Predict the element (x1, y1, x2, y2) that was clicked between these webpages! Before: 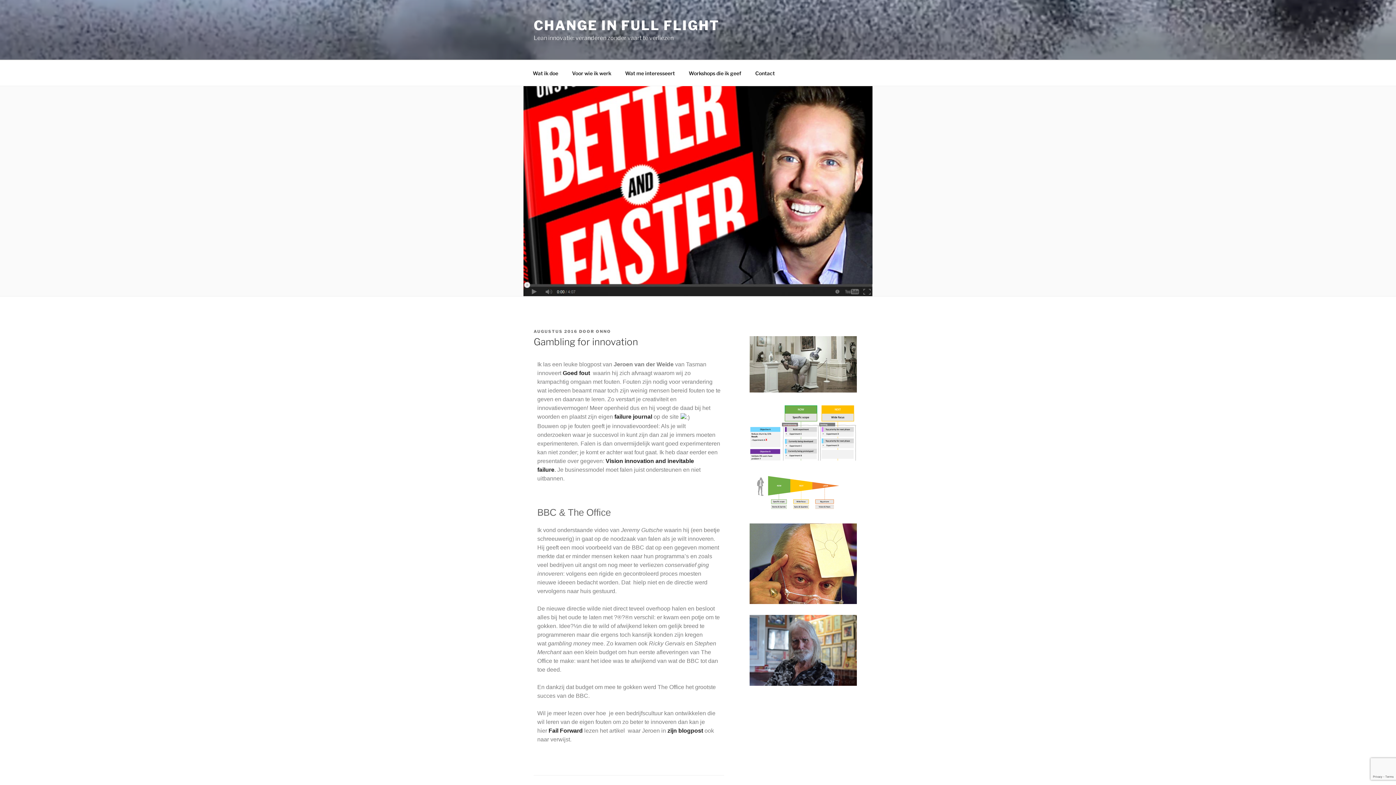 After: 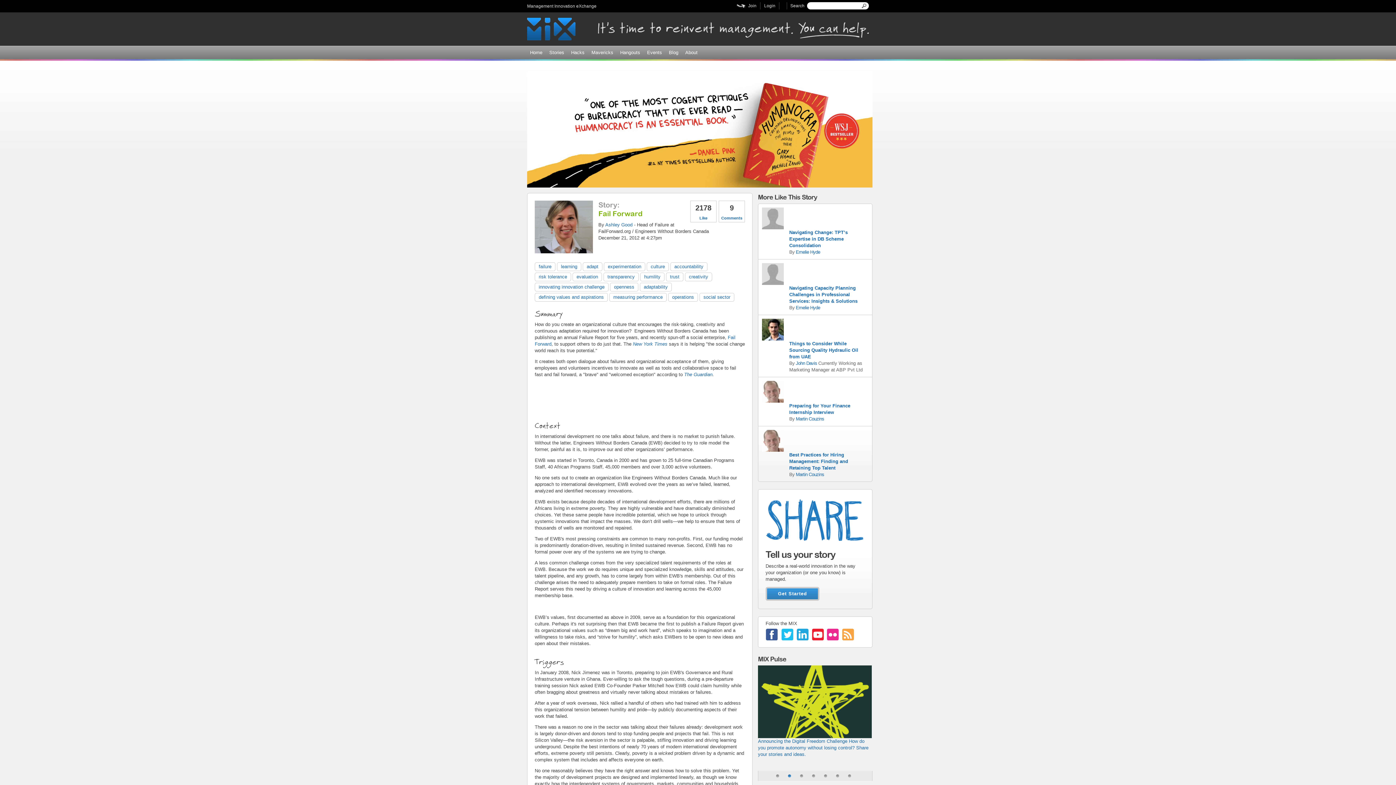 Action: bbox: (548, 728, 582, 734) label: Fail Forward